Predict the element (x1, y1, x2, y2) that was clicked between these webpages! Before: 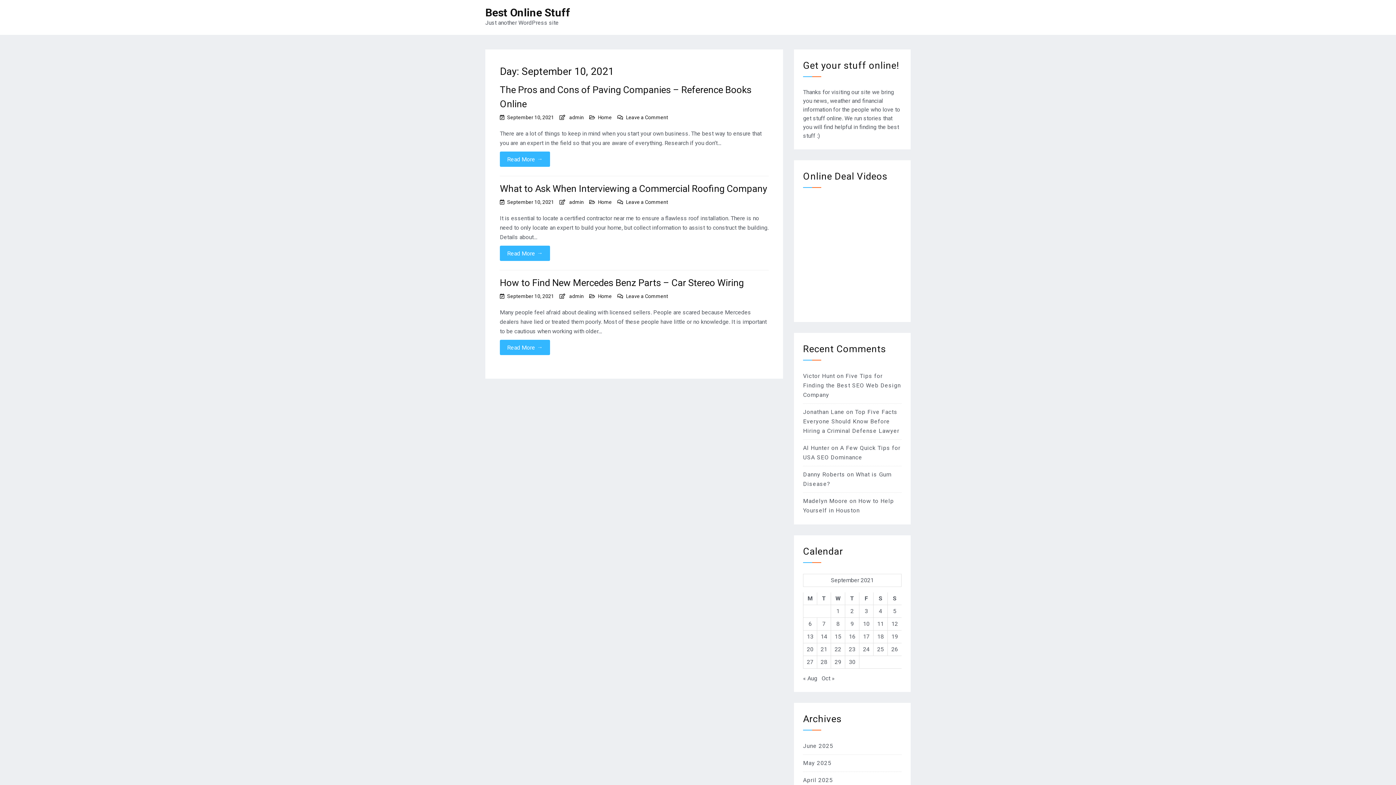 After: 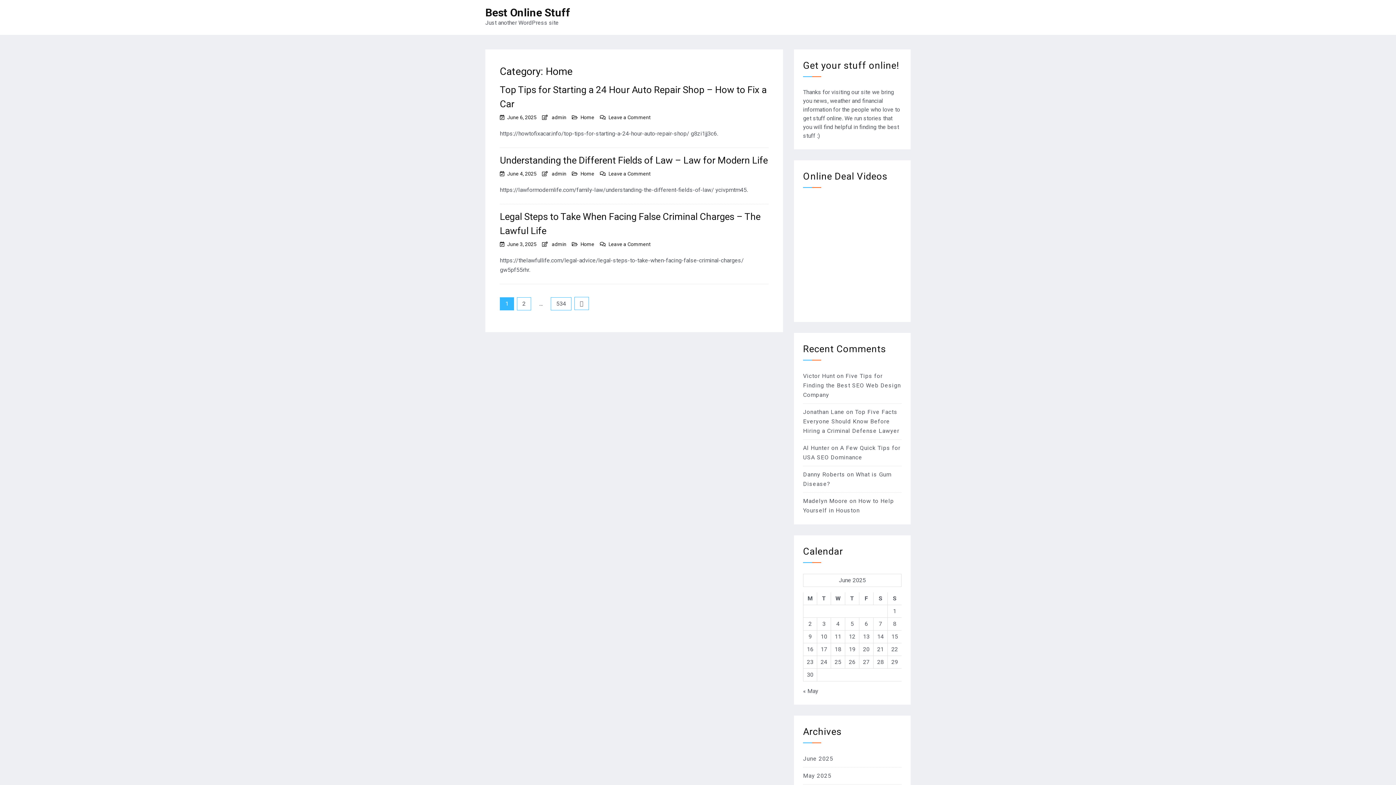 Action: bbox: (598, 114, 612, 120) label: Home